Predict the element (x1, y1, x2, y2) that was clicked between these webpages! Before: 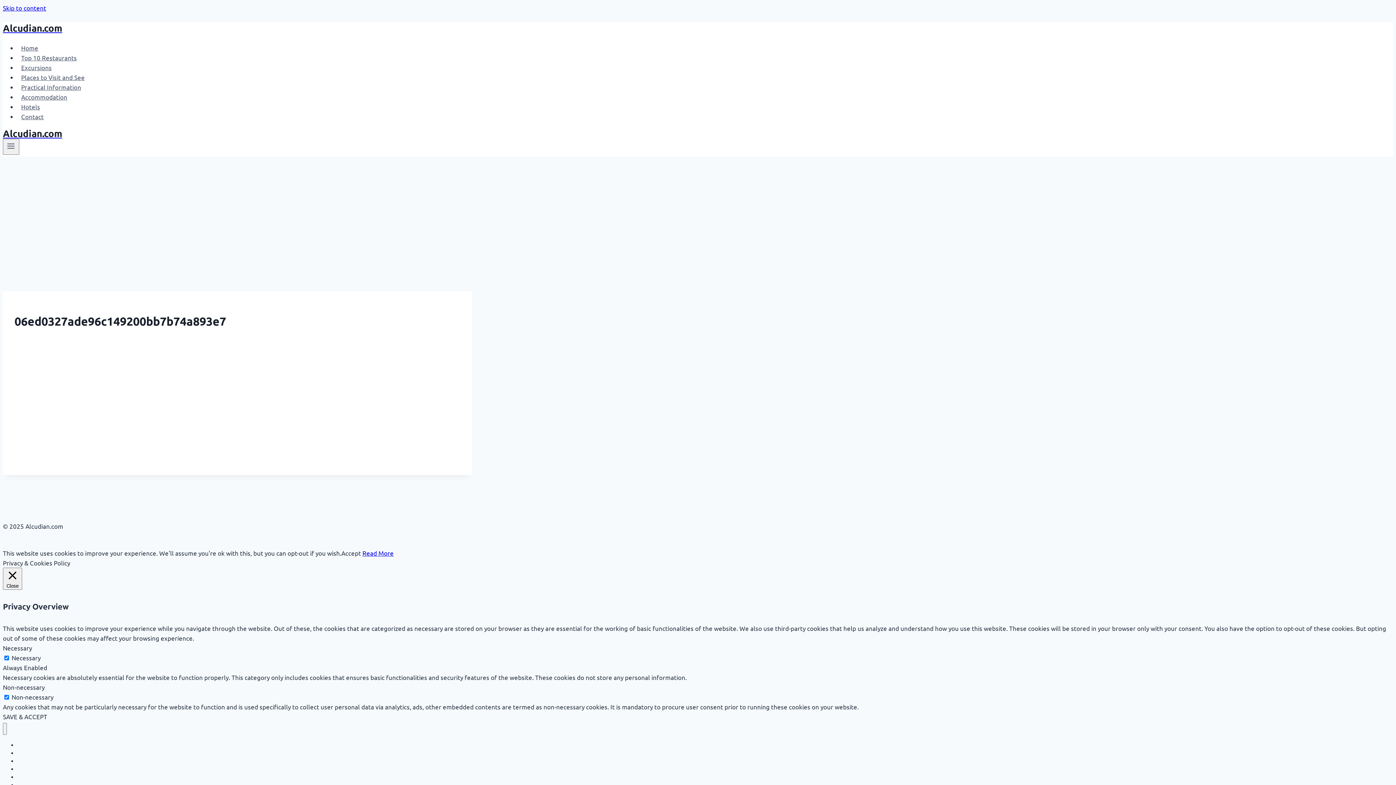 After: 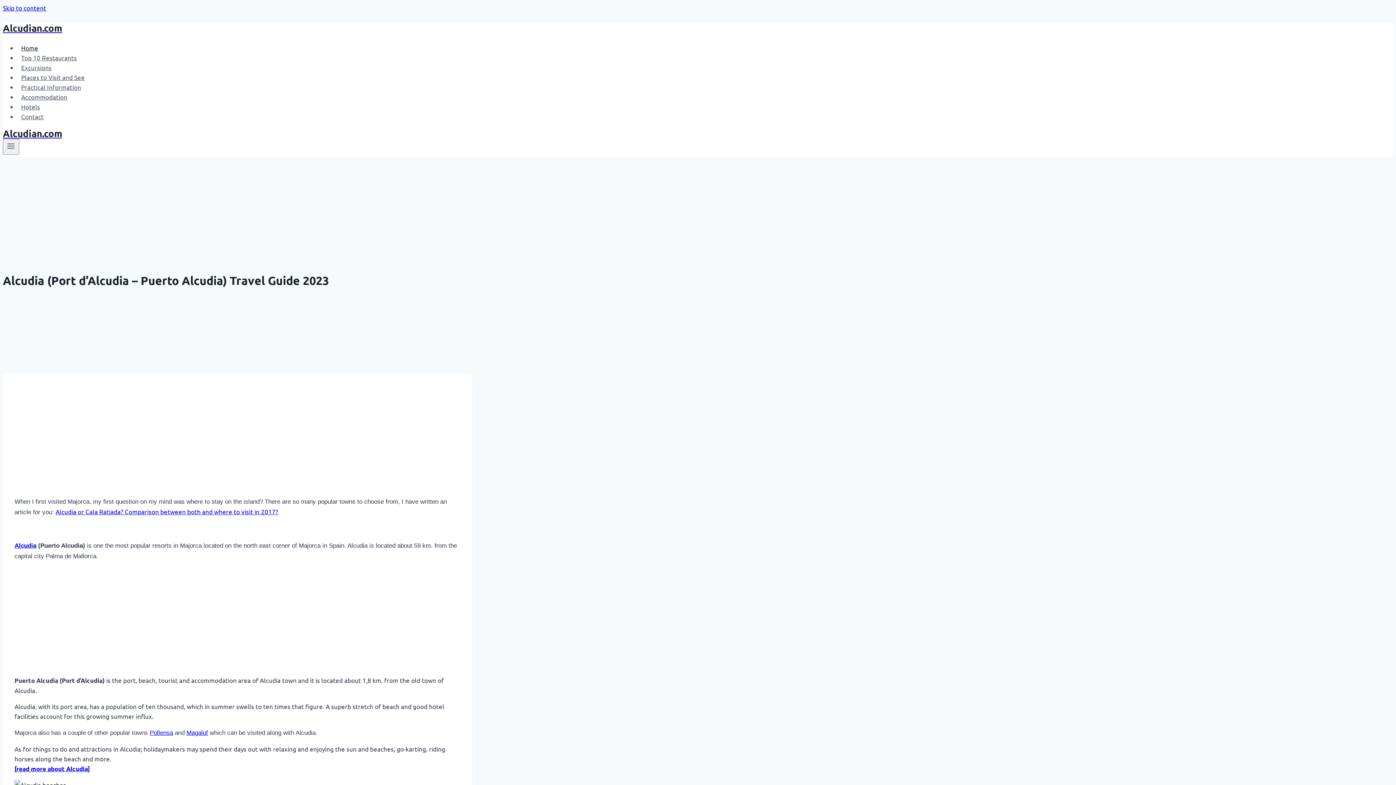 Action: label: Alcudian.com bbox: (2, 22, 472, 33)